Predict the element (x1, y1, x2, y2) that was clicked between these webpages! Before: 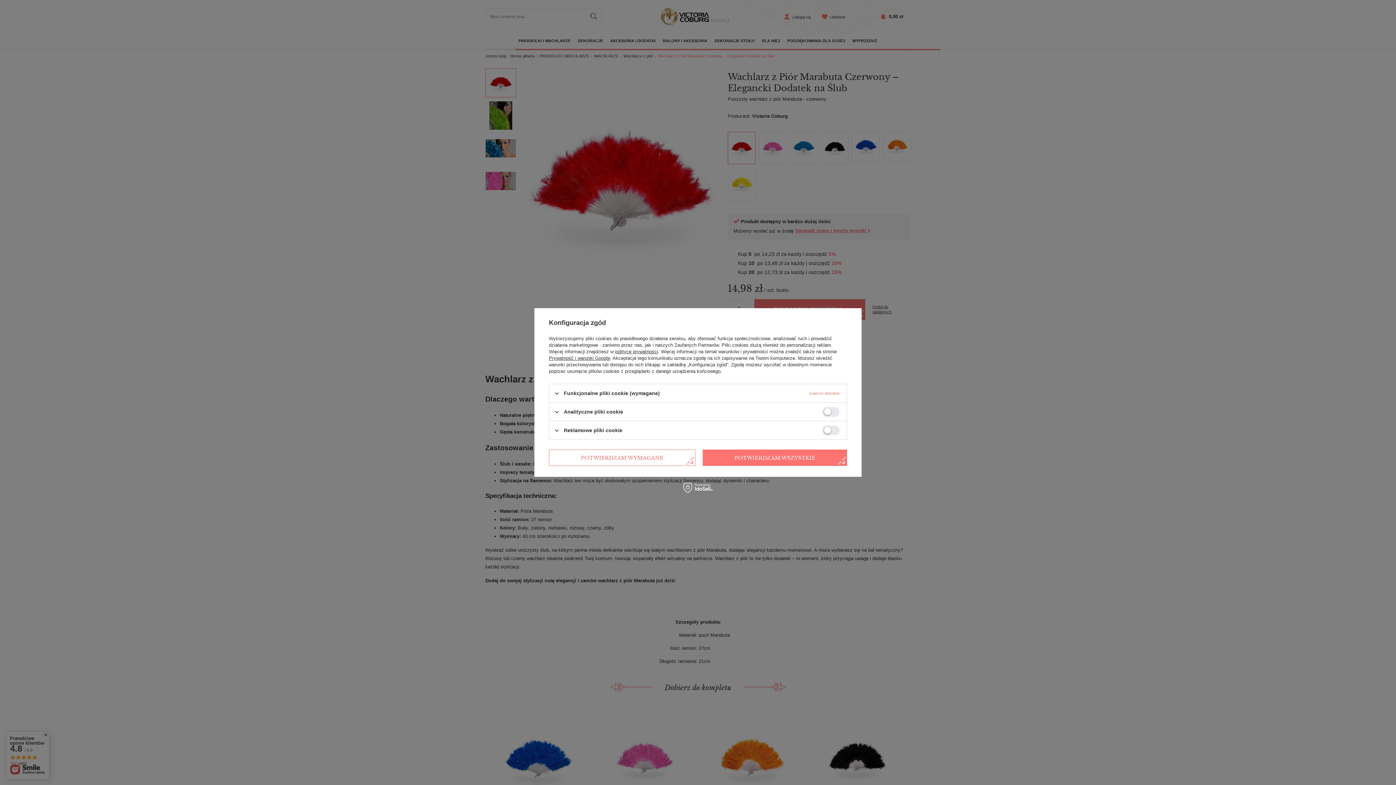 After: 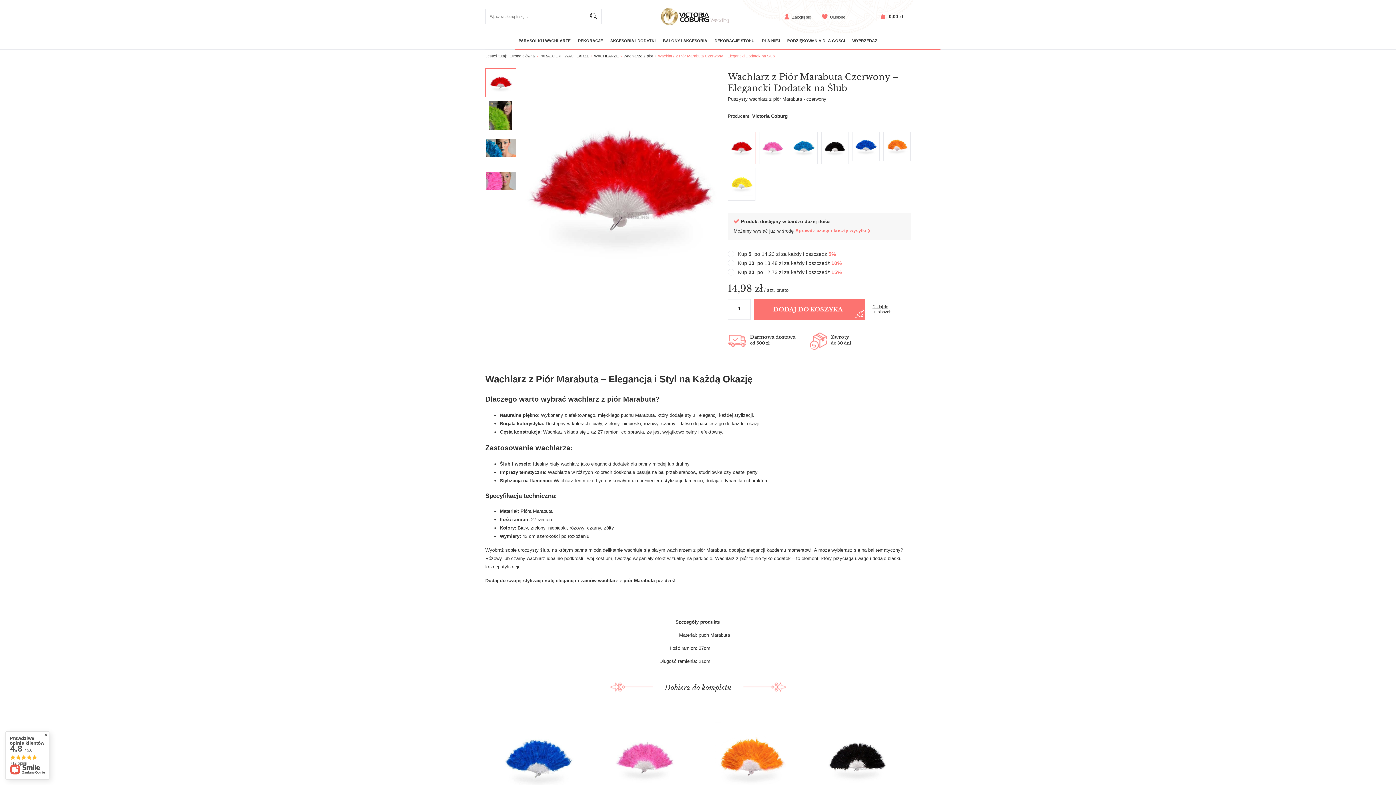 Action: bbox: (702, 449, 847, 466) label: POTWIERDZAM WSZYSTKIE